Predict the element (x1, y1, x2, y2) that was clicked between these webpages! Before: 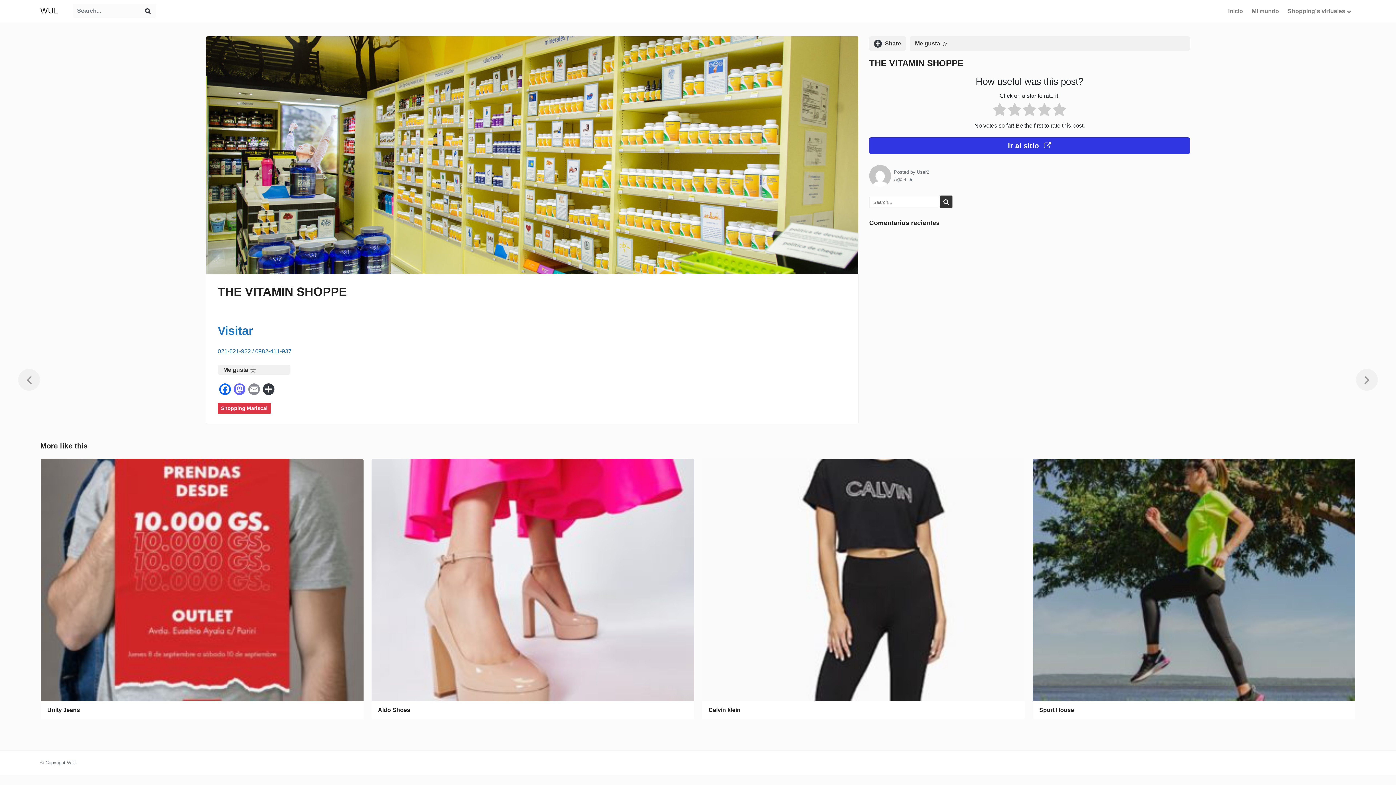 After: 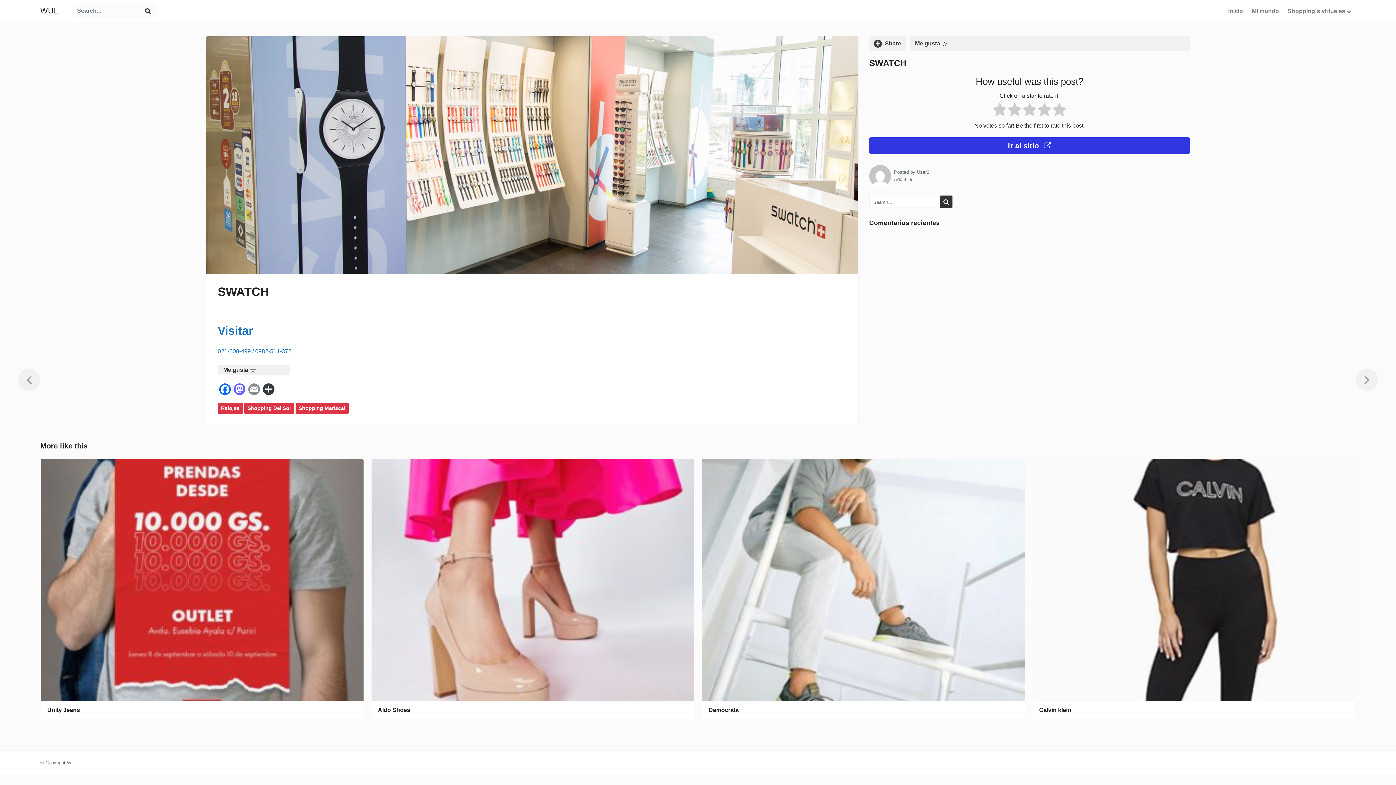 Action: bbox: (18, 369, 40, 390)